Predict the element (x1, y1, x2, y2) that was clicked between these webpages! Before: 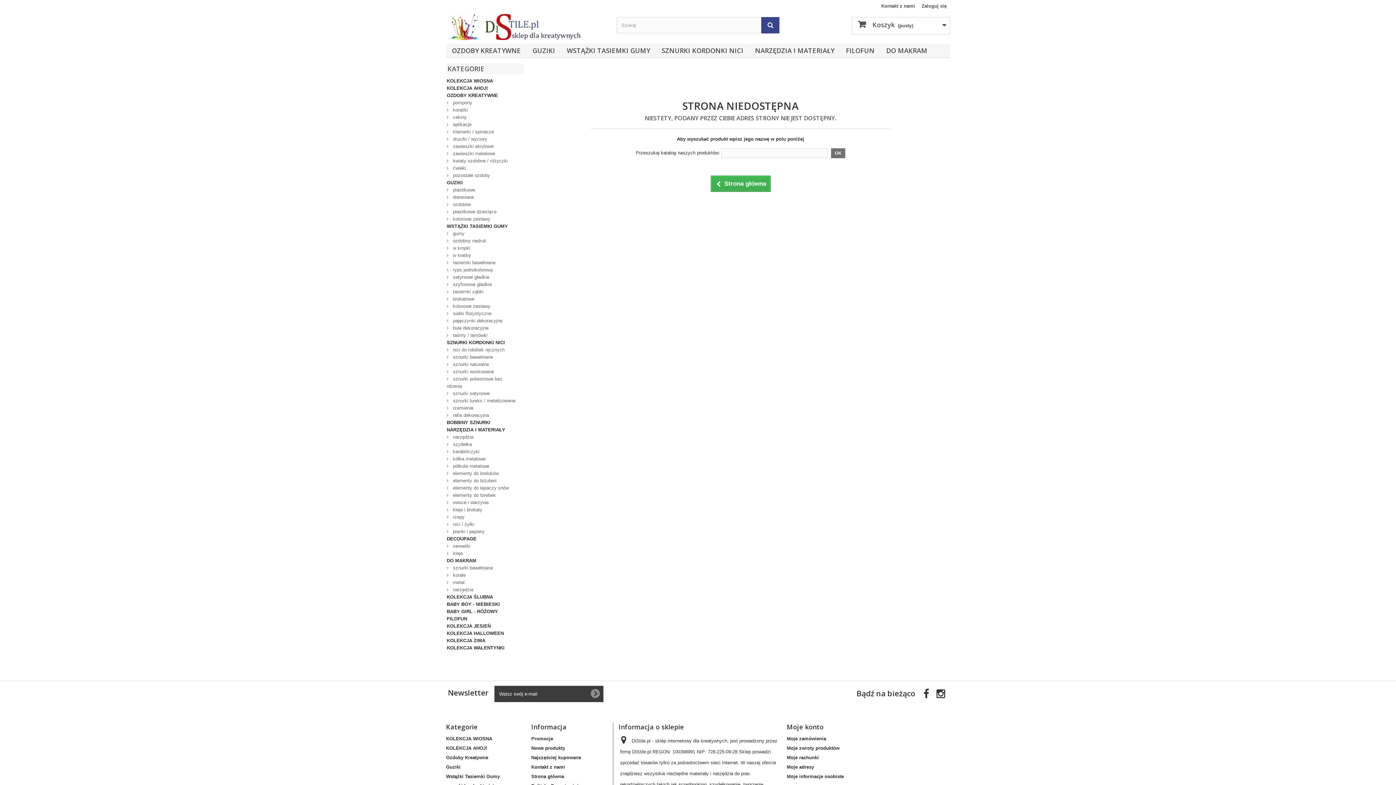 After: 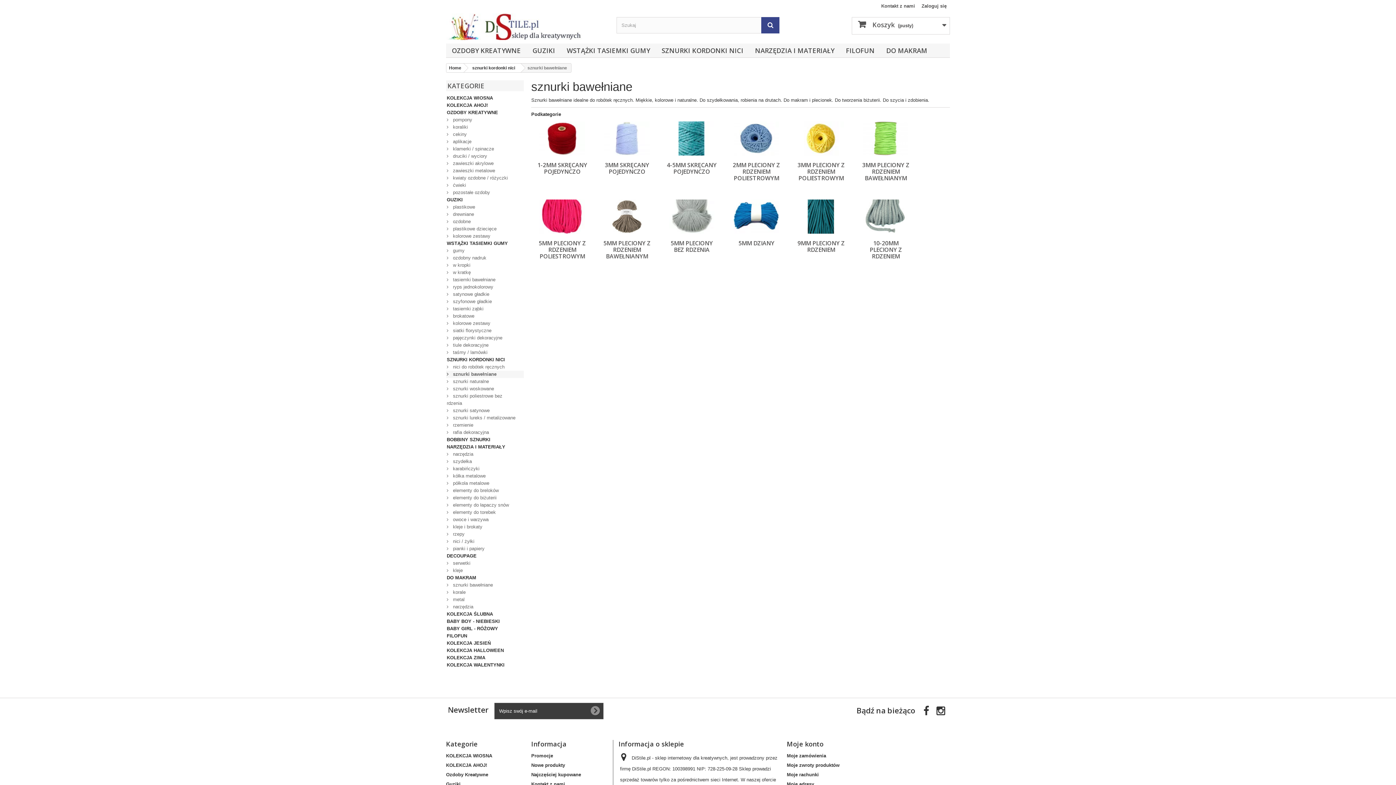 Action: bbox: (446, 353, 524, 361) label:  sznurki bawełniane